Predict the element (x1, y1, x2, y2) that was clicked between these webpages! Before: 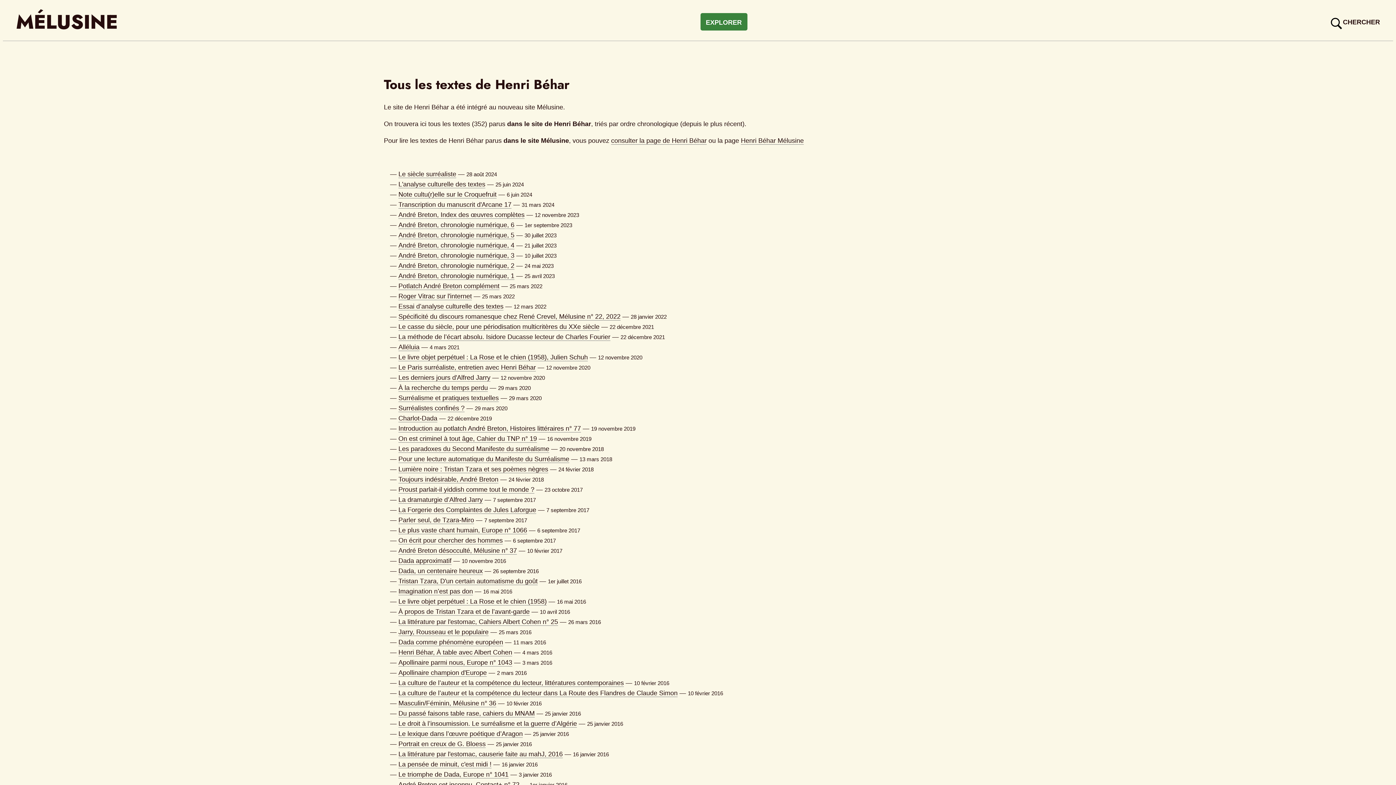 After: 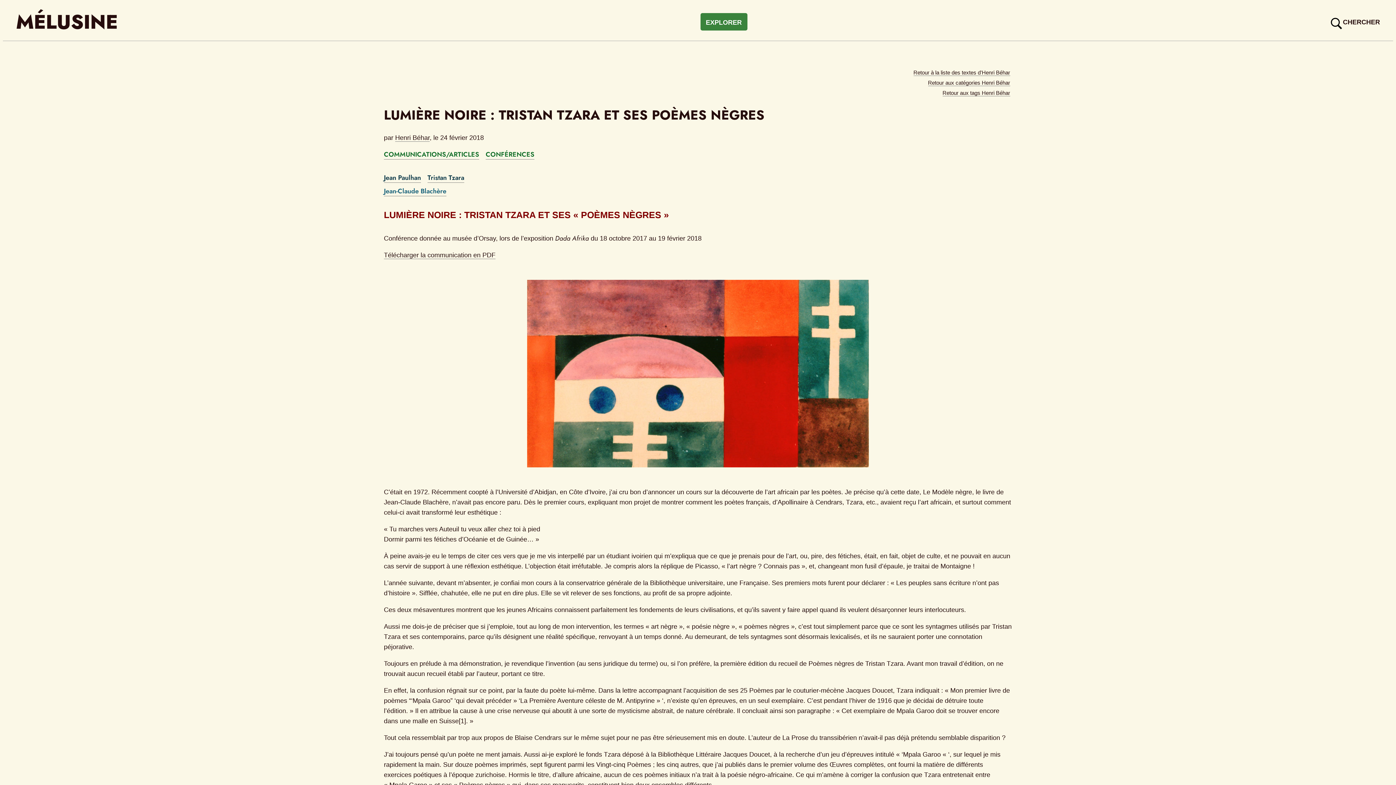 Action: bbox: (398, 465, 548, 473) label: Lumière noire : Tristan Tzara et ses poèmes nègres